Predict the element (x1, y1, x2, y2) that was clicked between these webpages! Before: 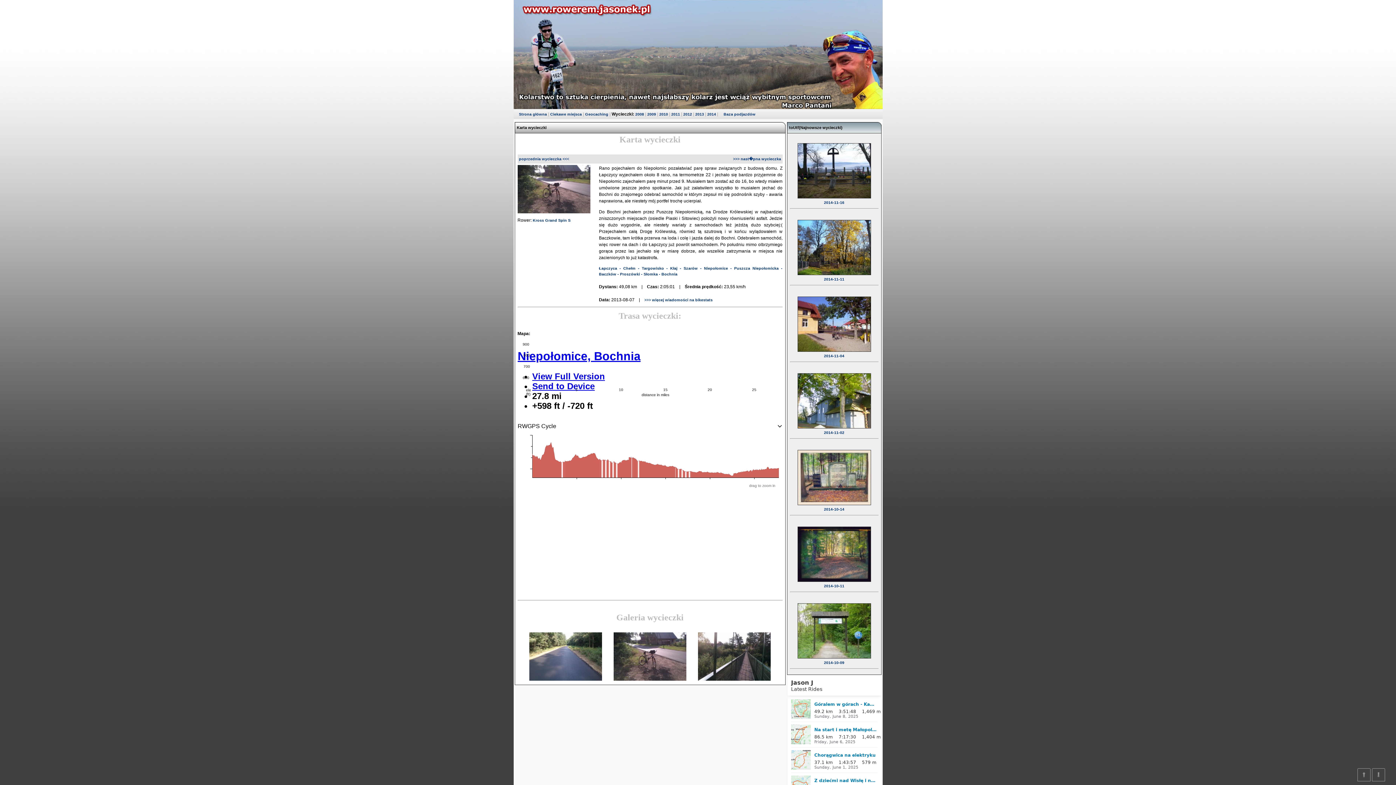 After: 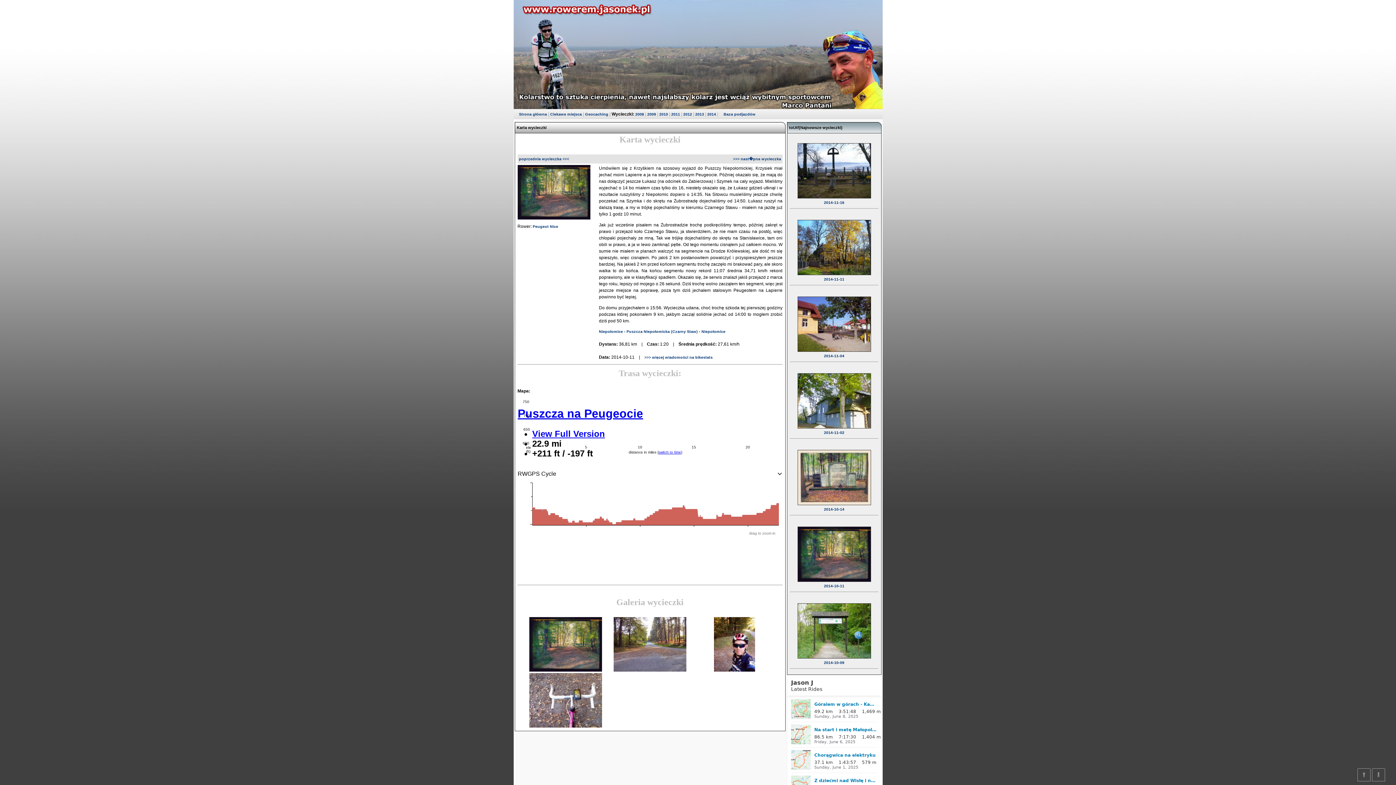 Action: label: 
2014-10-11 bbox: (797, 574, 871, 591)